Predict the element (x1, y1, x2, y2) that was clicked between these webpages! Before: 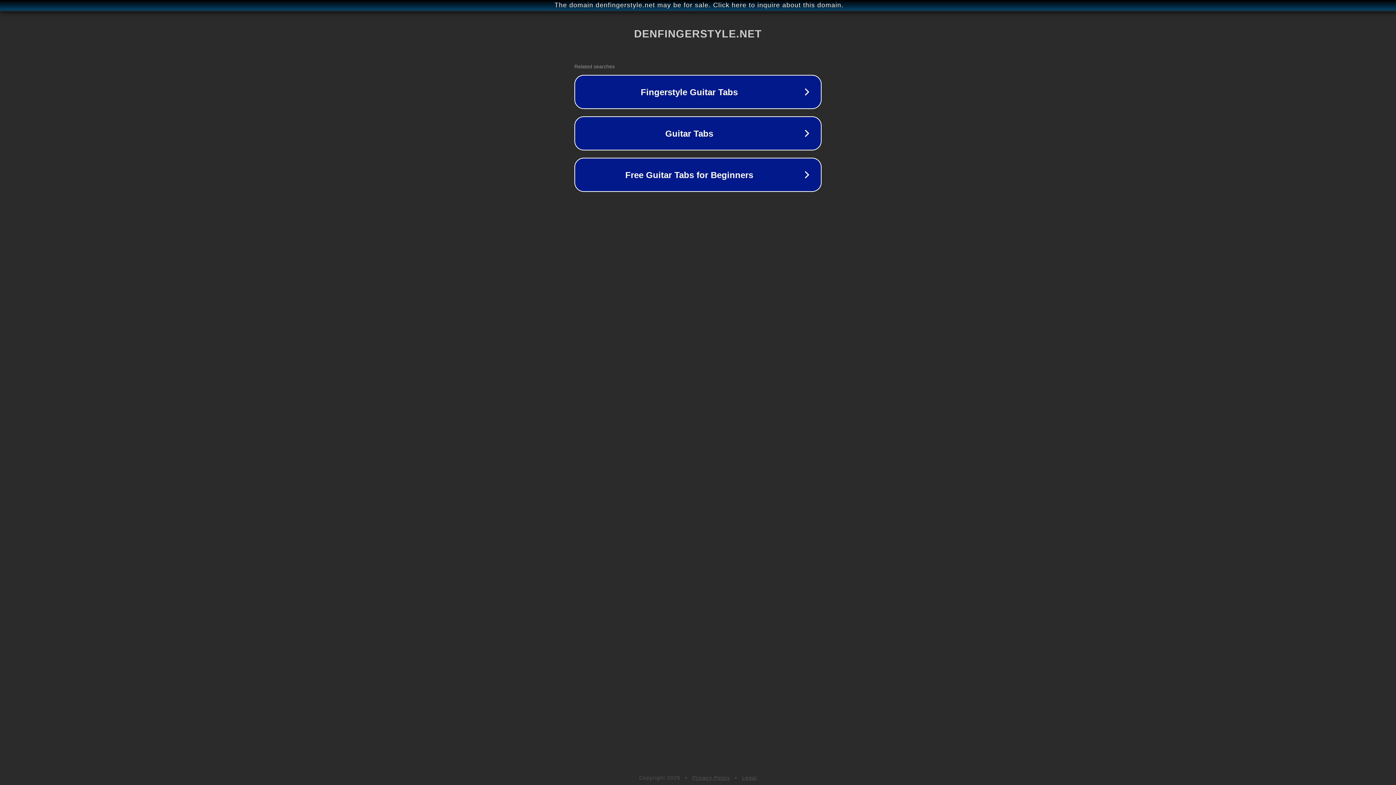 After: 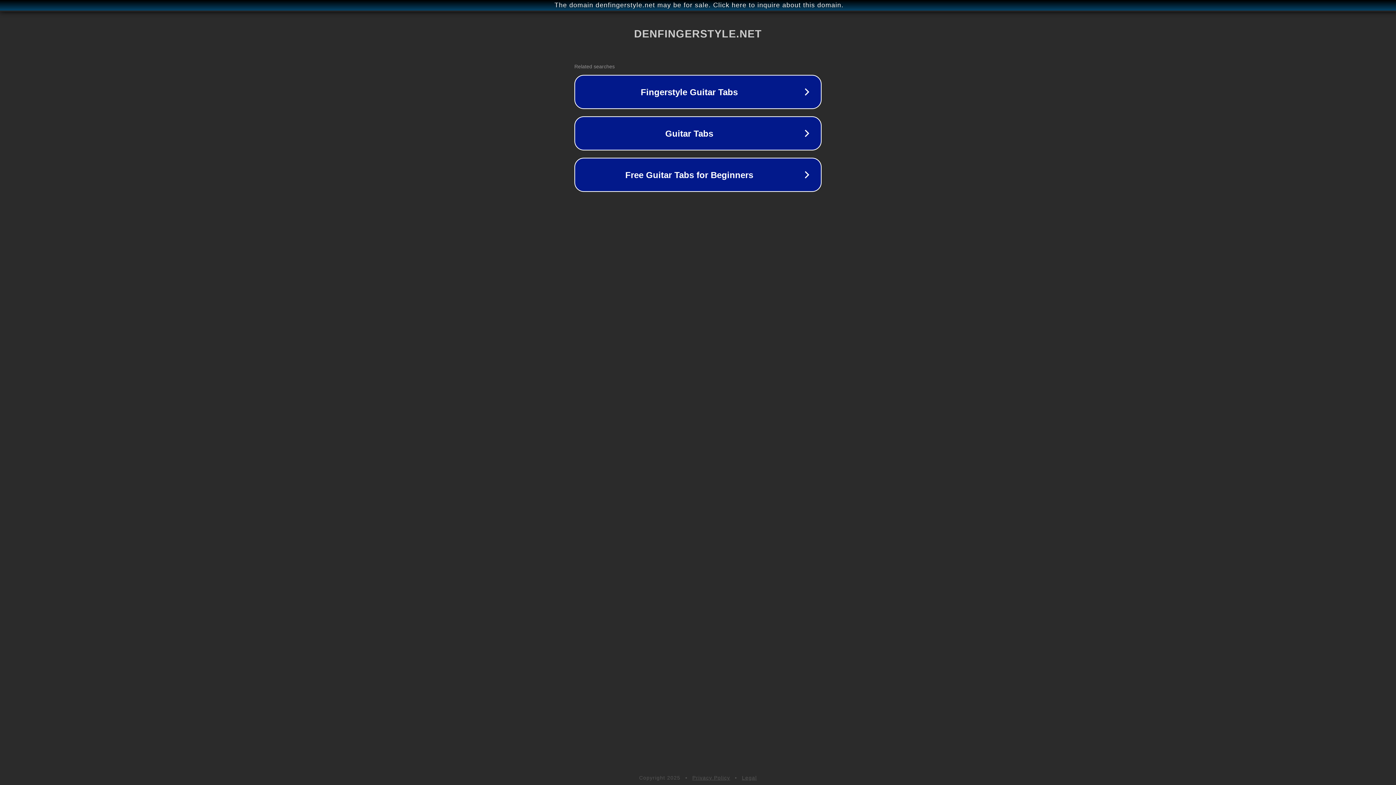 Action: label: Legal bbox: (742, 775, 757, 781)